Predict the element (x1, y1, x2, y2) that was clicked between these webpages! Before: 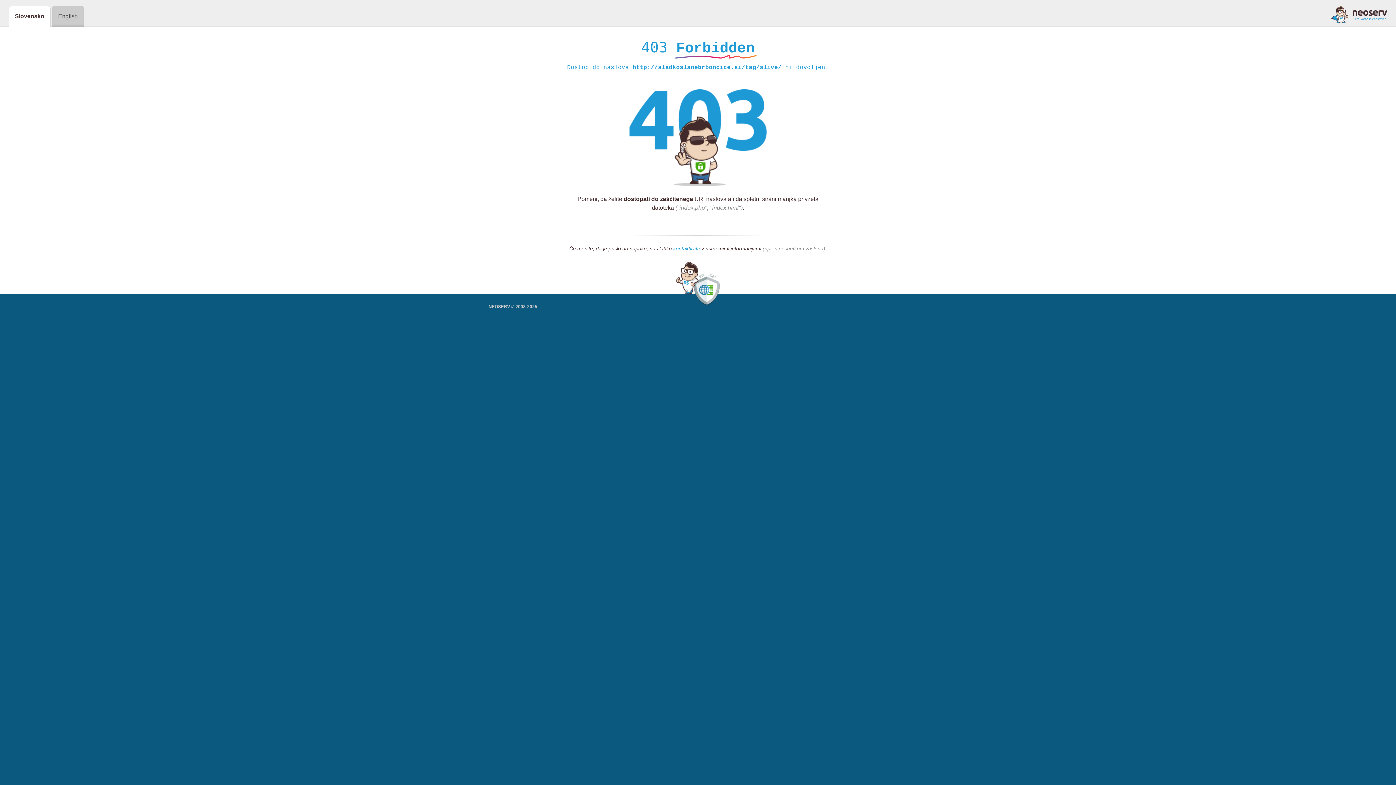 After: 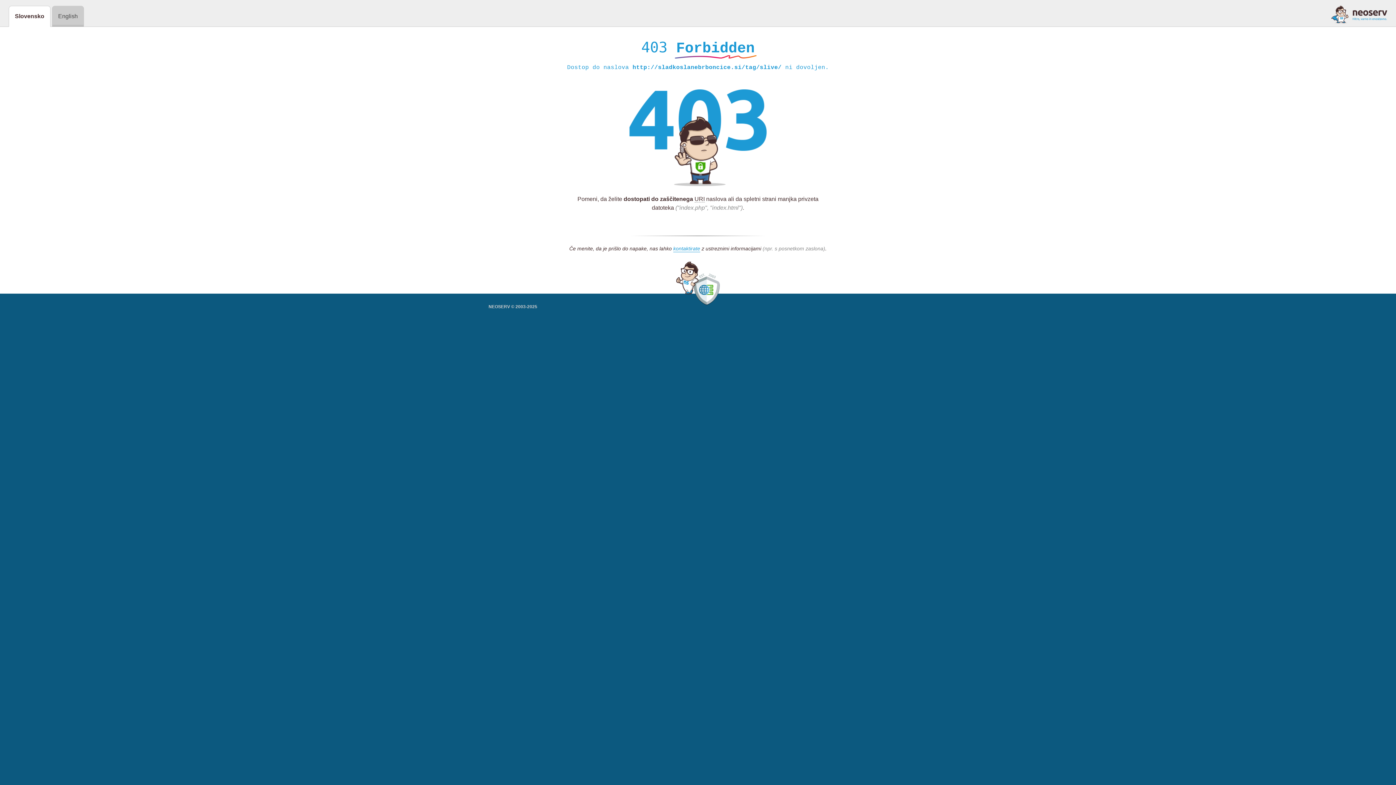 Action: bbox: (1331, 5, 1387, 23)